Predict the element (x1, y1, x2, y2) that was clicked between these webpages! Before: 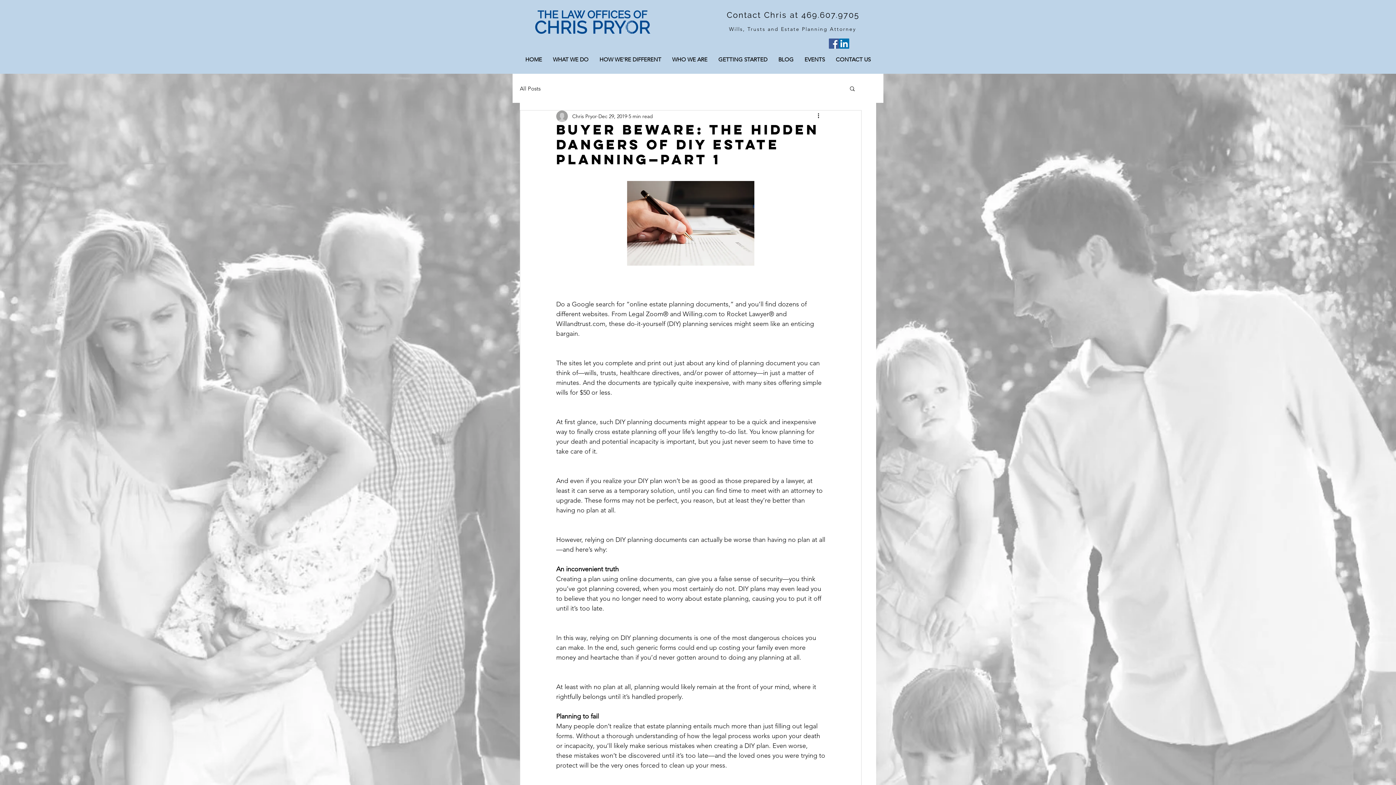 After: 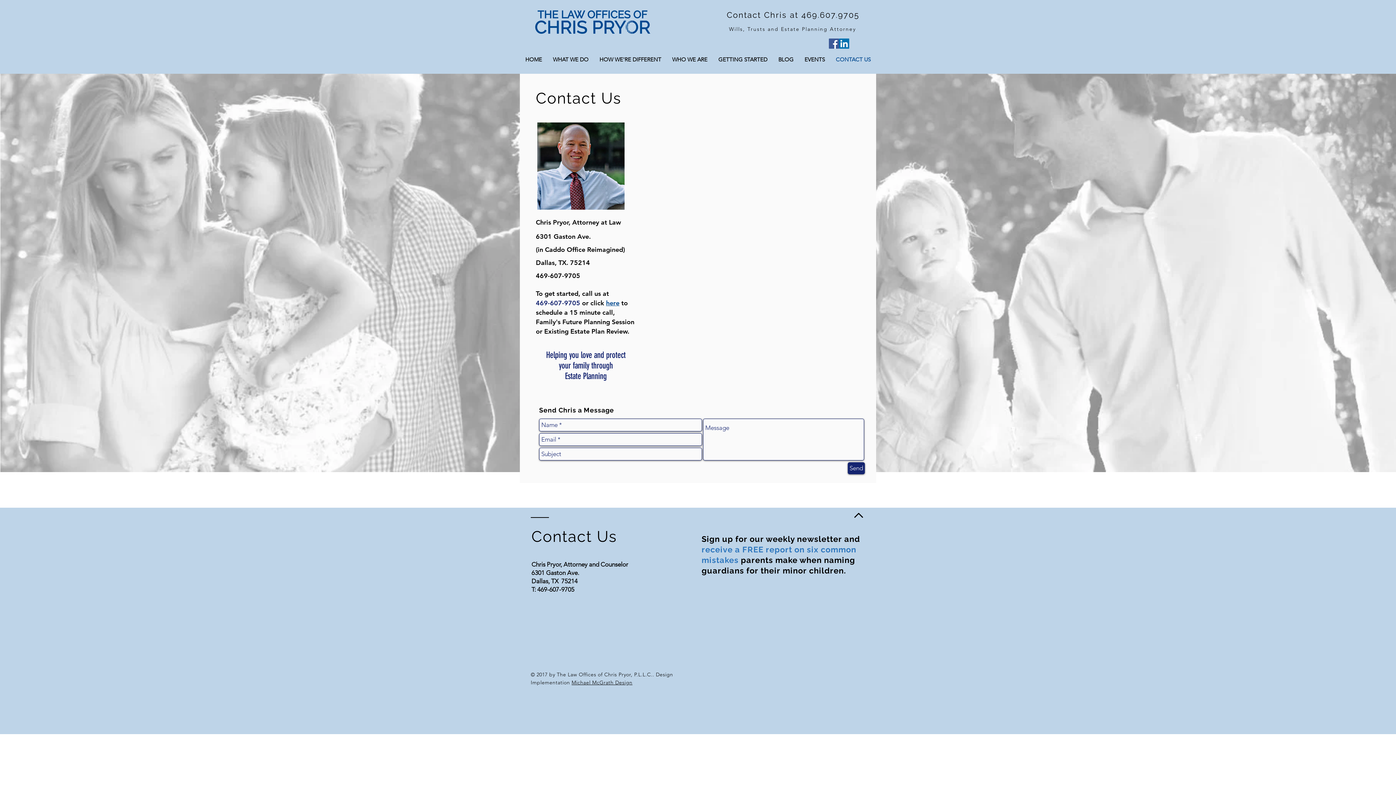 Action: label: CONTACT US bbox: (830, 50, 876, 68)